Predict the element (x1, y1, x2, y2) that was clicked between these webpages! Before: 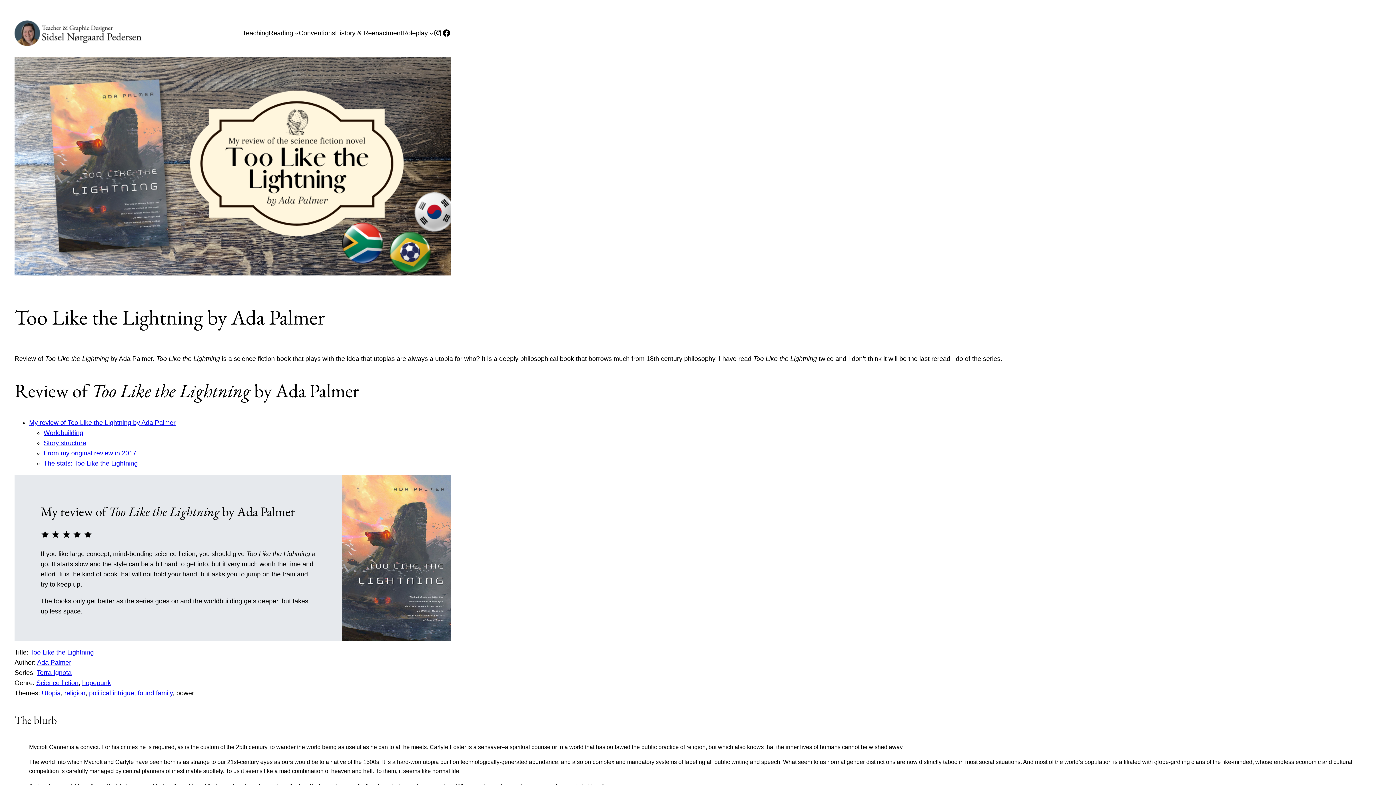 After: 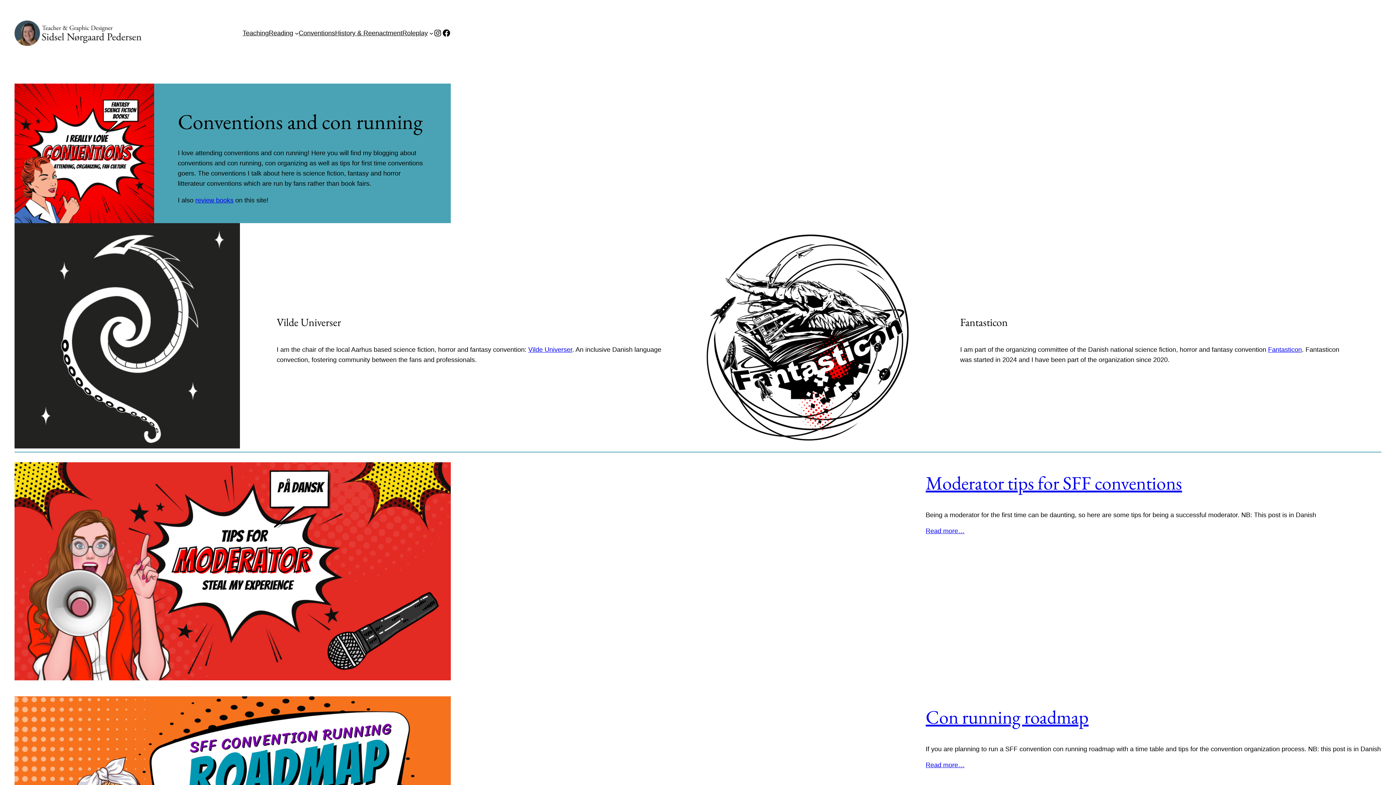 Action: bbox: (298, 28, 335, 38) label: Conventions